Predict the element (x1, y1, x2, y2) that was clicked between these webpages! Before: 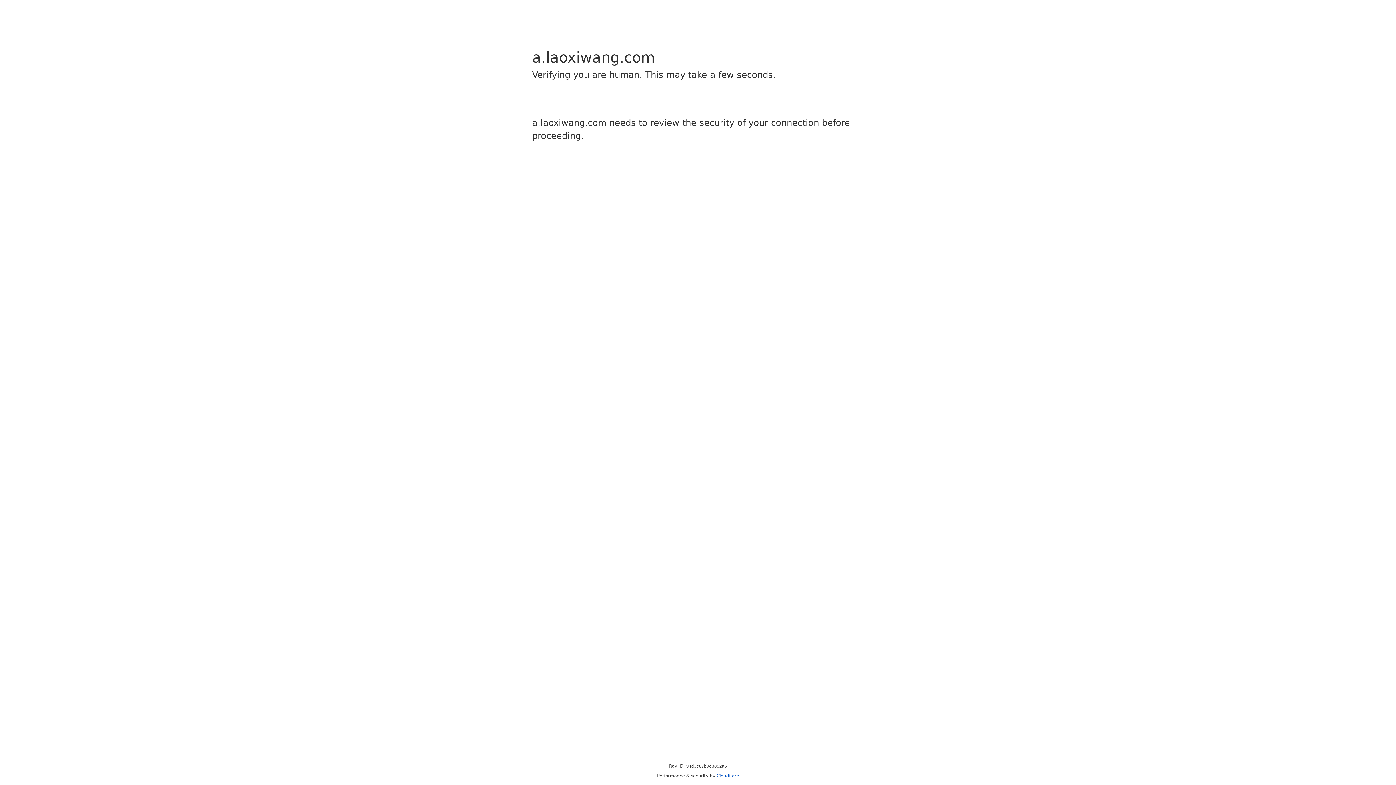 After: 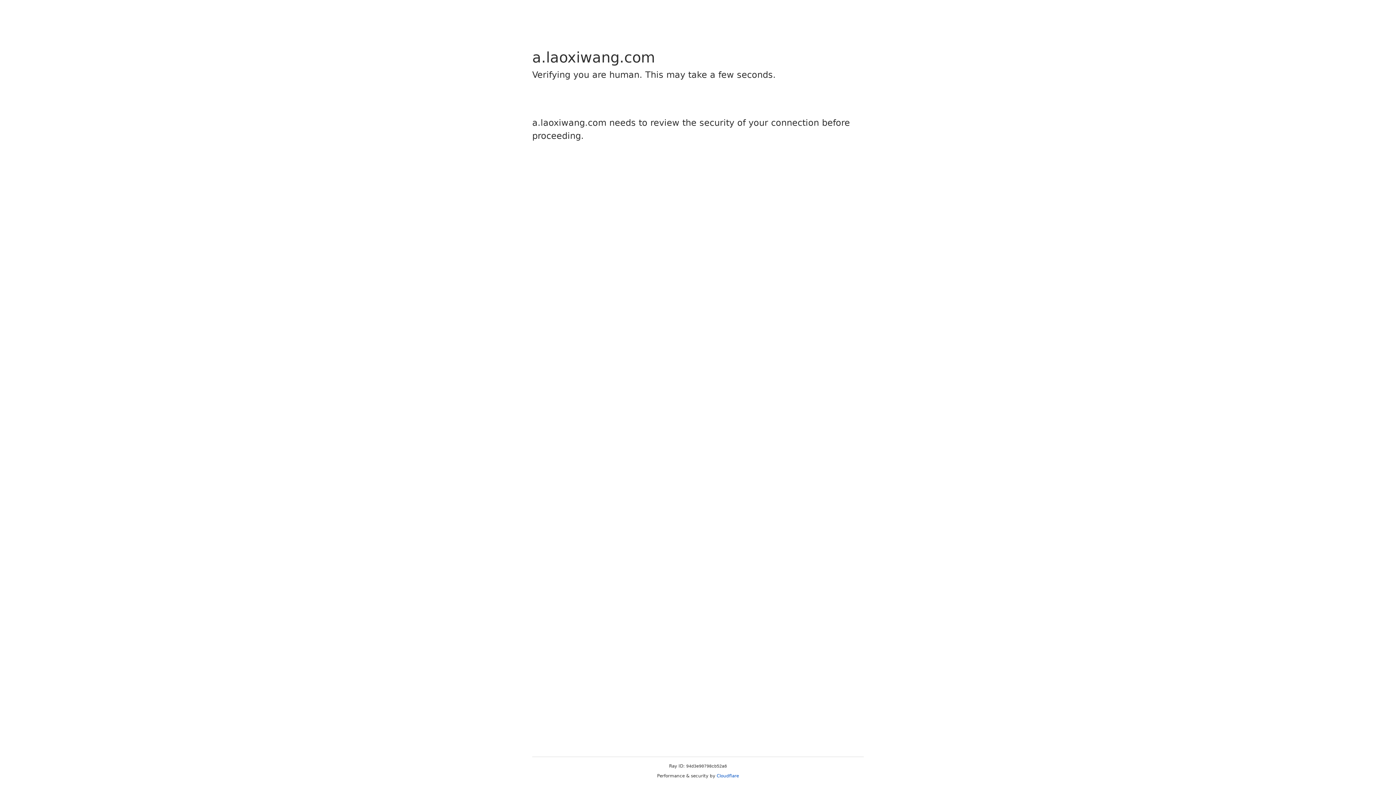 Action: label: Cloudflare bbox: (716, 773, 739, 778)